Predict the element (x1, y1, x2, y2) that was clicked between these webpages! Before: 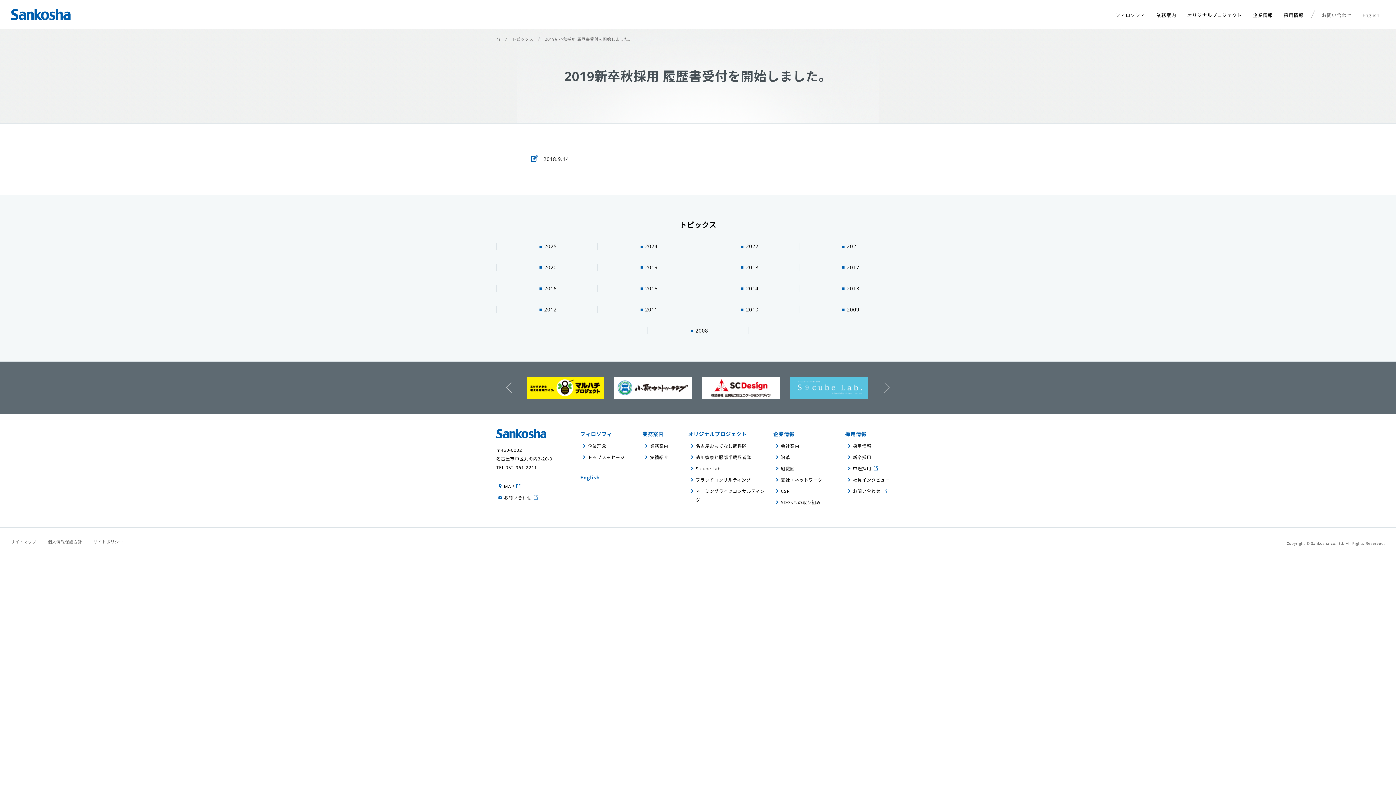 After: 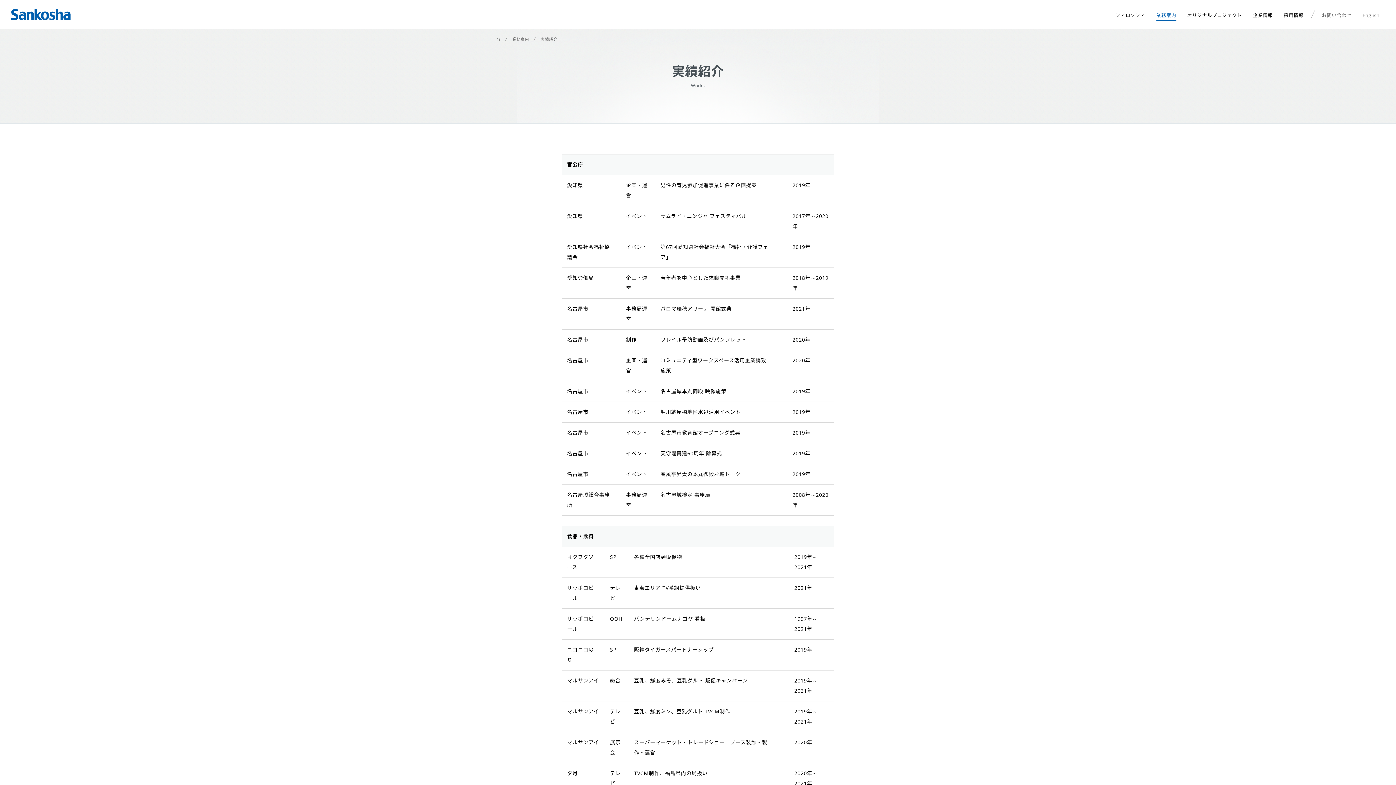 Action: label: 実績紹介 bbox: (650, 454, 668, 460)